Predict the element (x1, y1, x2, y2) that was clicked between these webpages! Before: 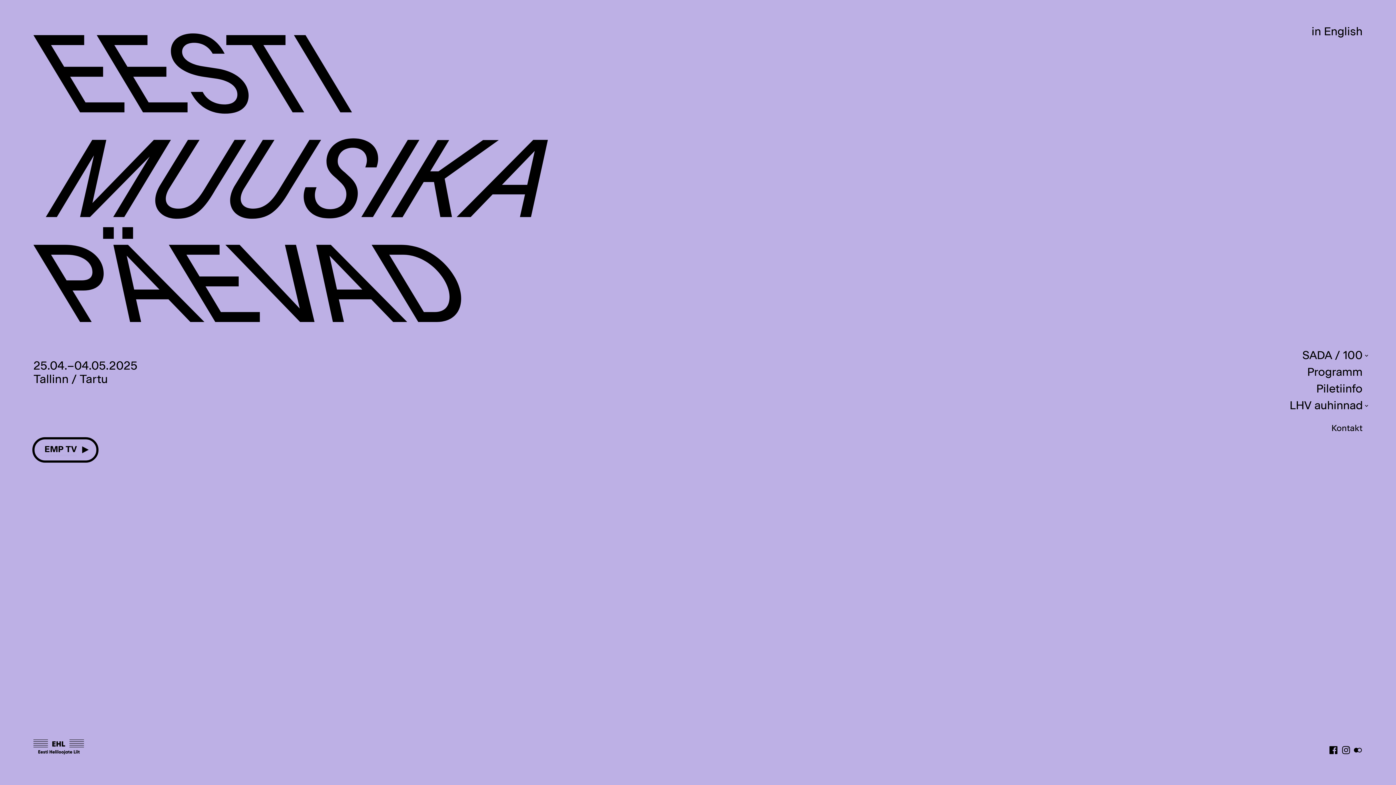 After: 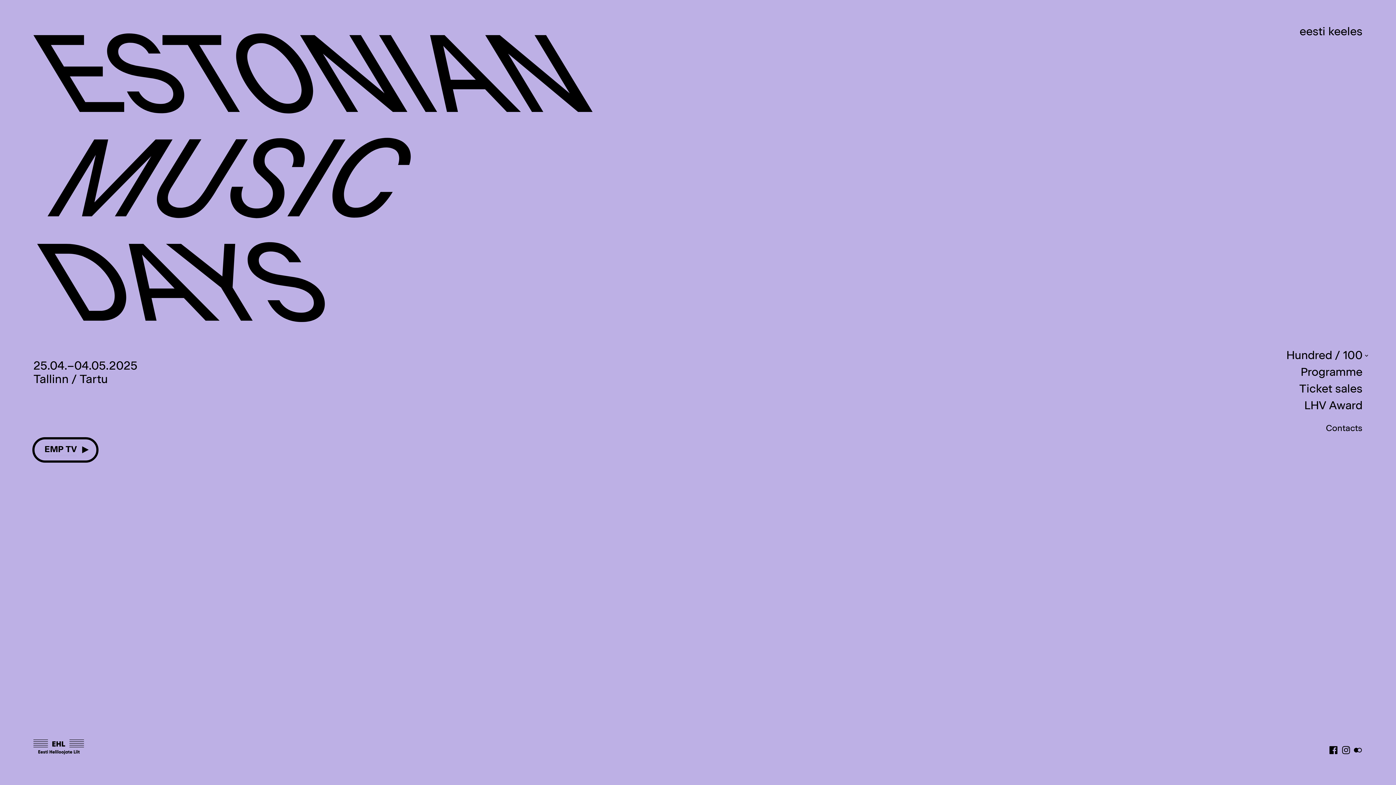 Action: bbox: (1311, 24, 1362, 39) label: in English